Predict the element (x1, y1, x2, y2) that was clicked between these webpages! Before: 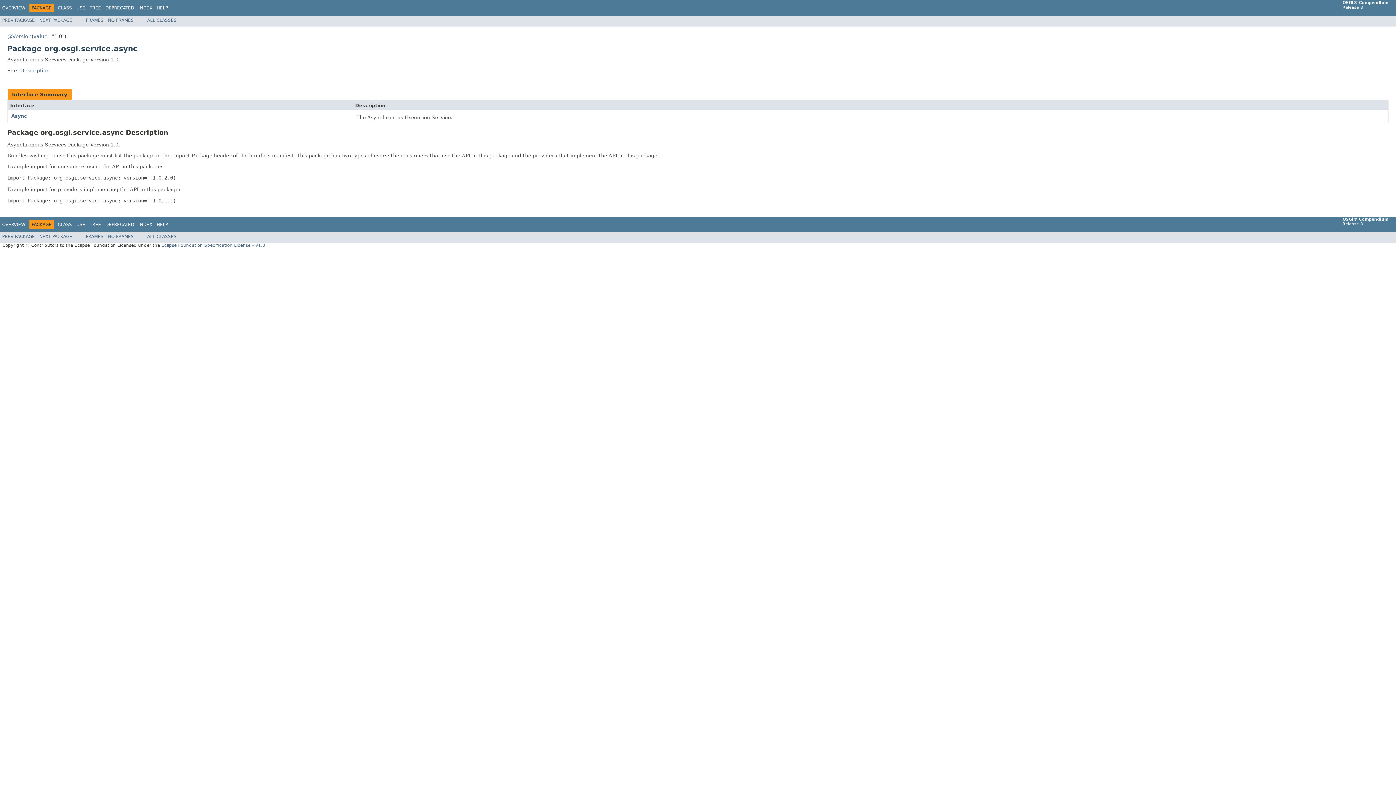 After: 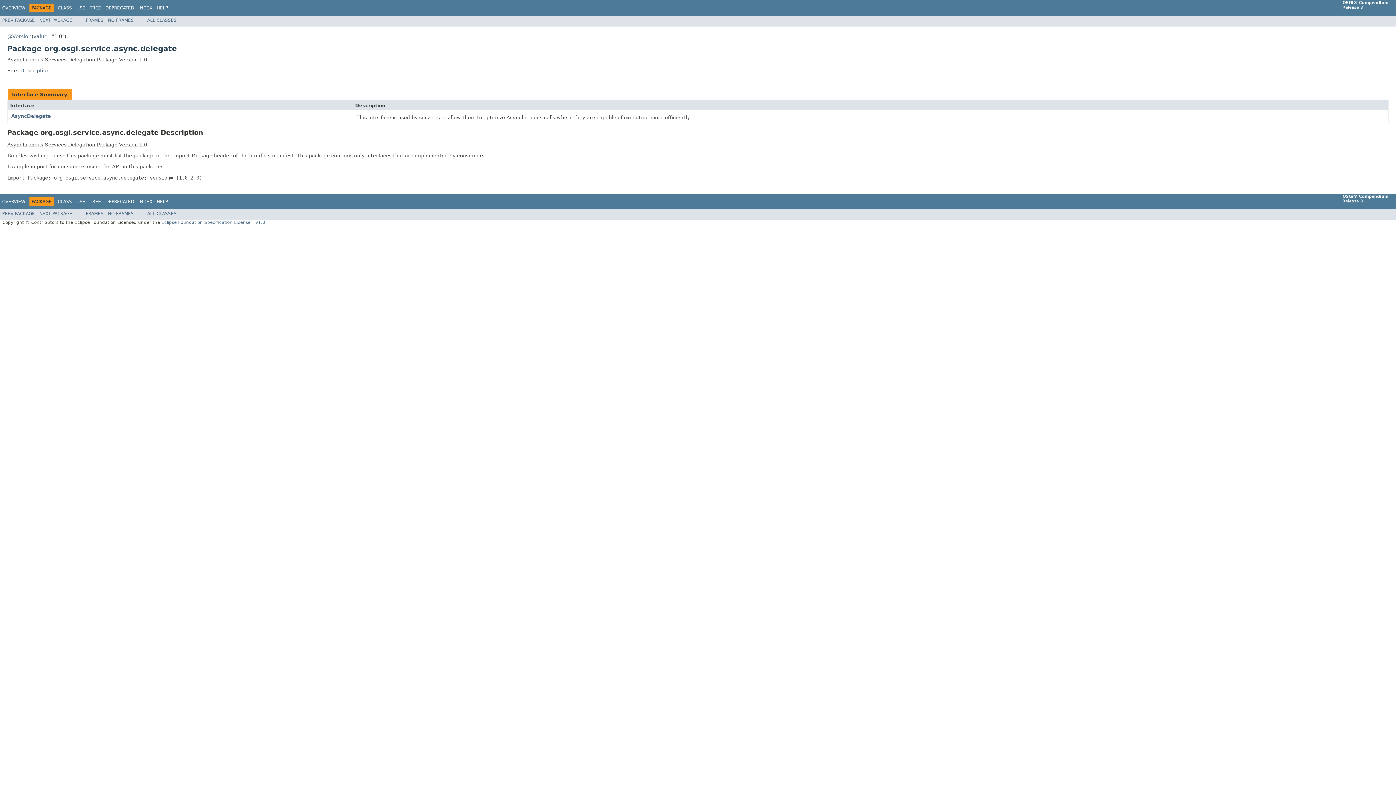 Action: bbox: (39, 234, 72, 239) label: NEXT PACKAGE